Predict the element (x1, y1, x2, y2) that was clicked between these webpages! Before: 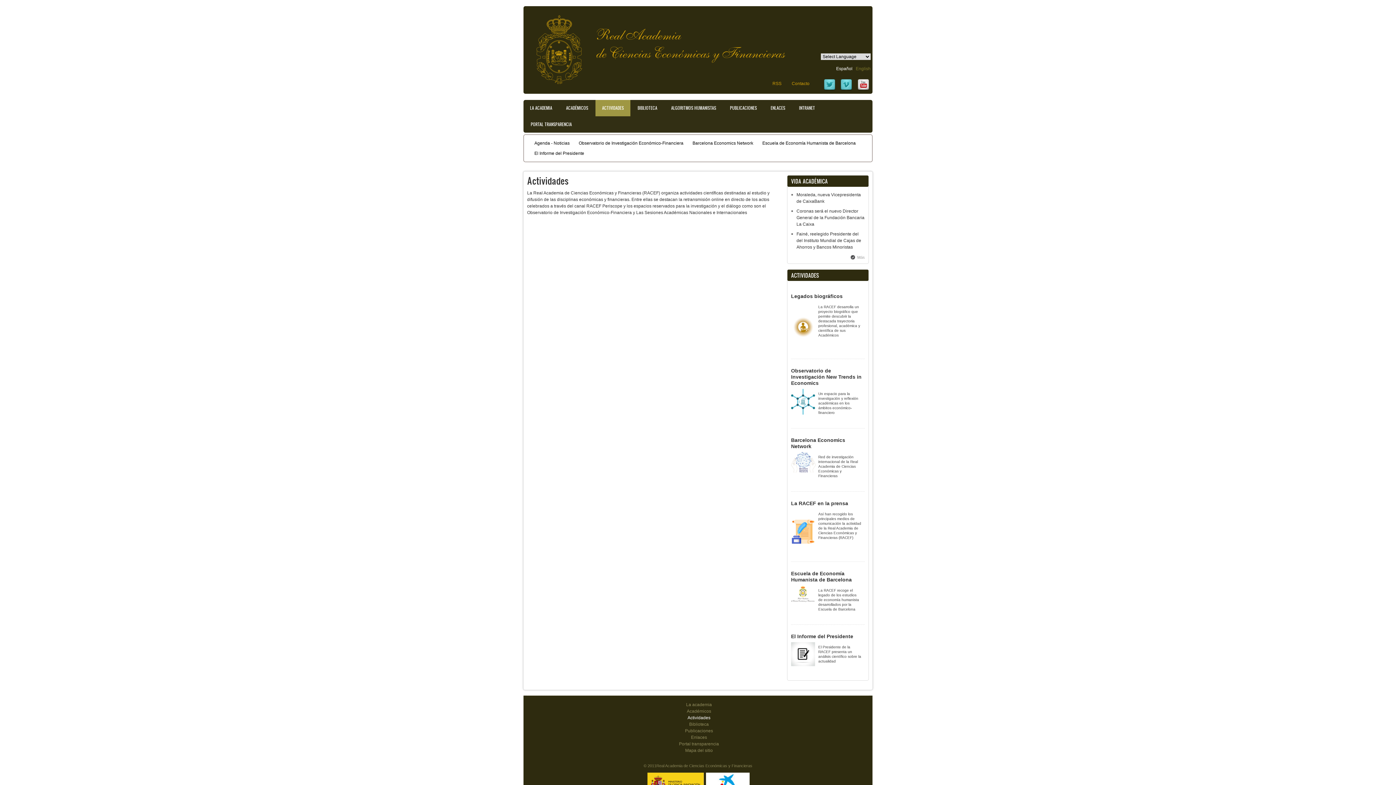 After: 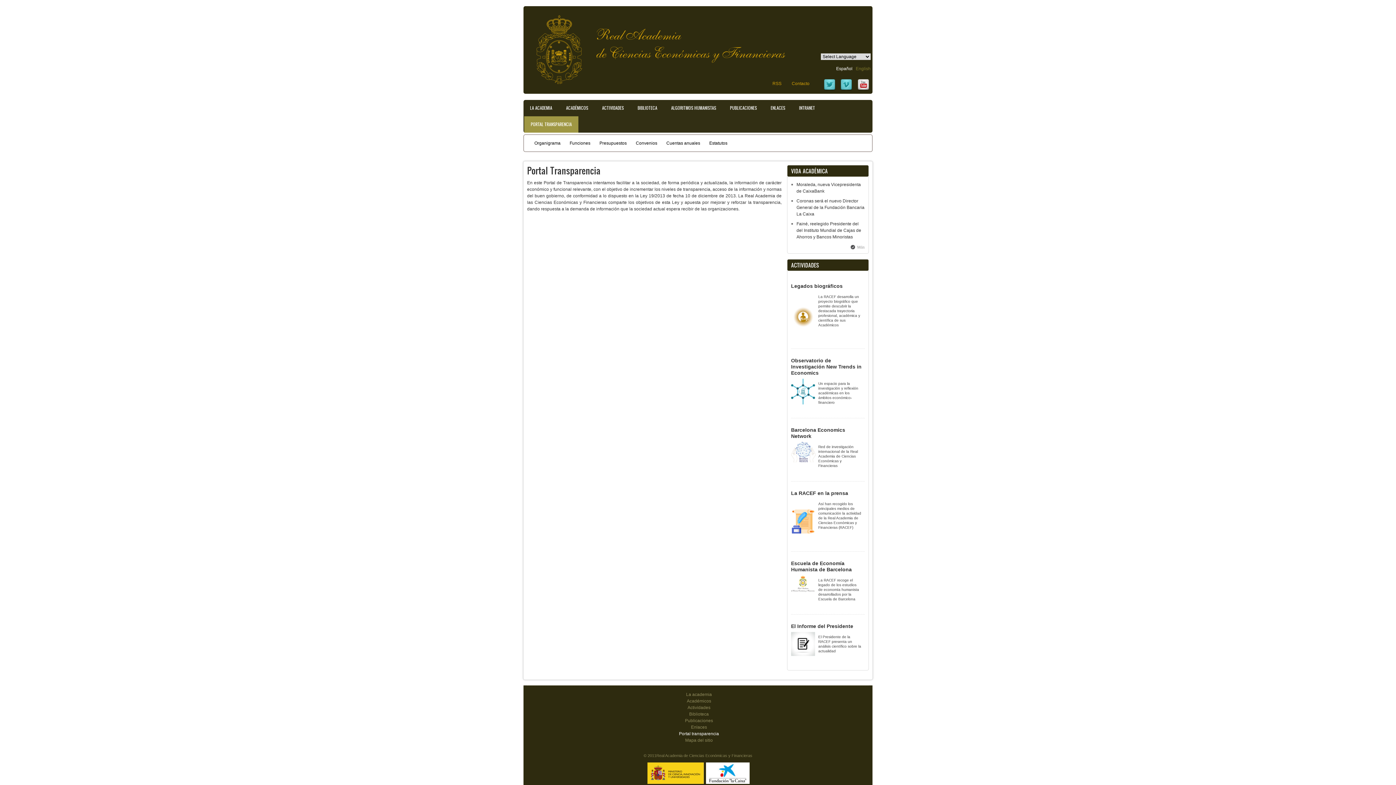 Action: bbox: (524, 116, 578, 132) label: PORTAL TRANSPARENCIA